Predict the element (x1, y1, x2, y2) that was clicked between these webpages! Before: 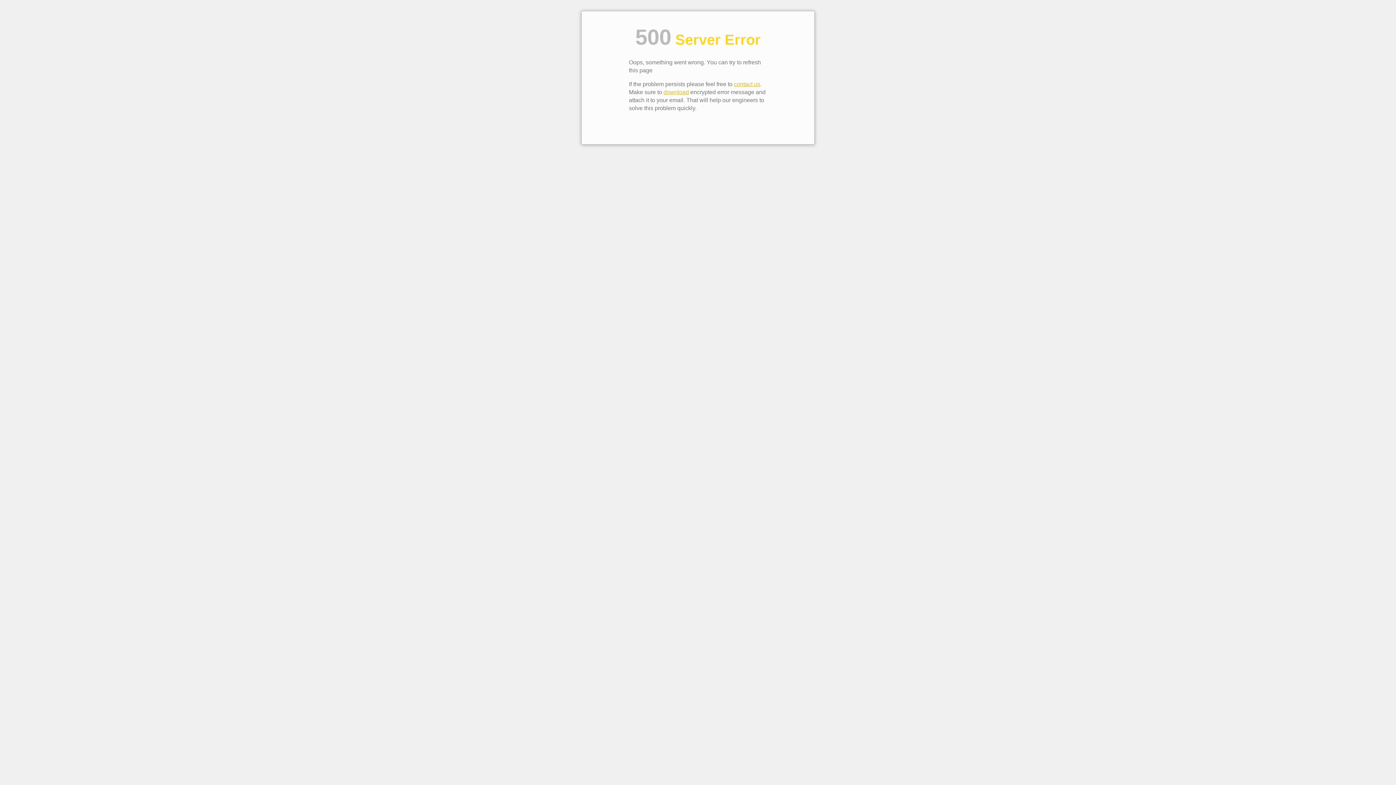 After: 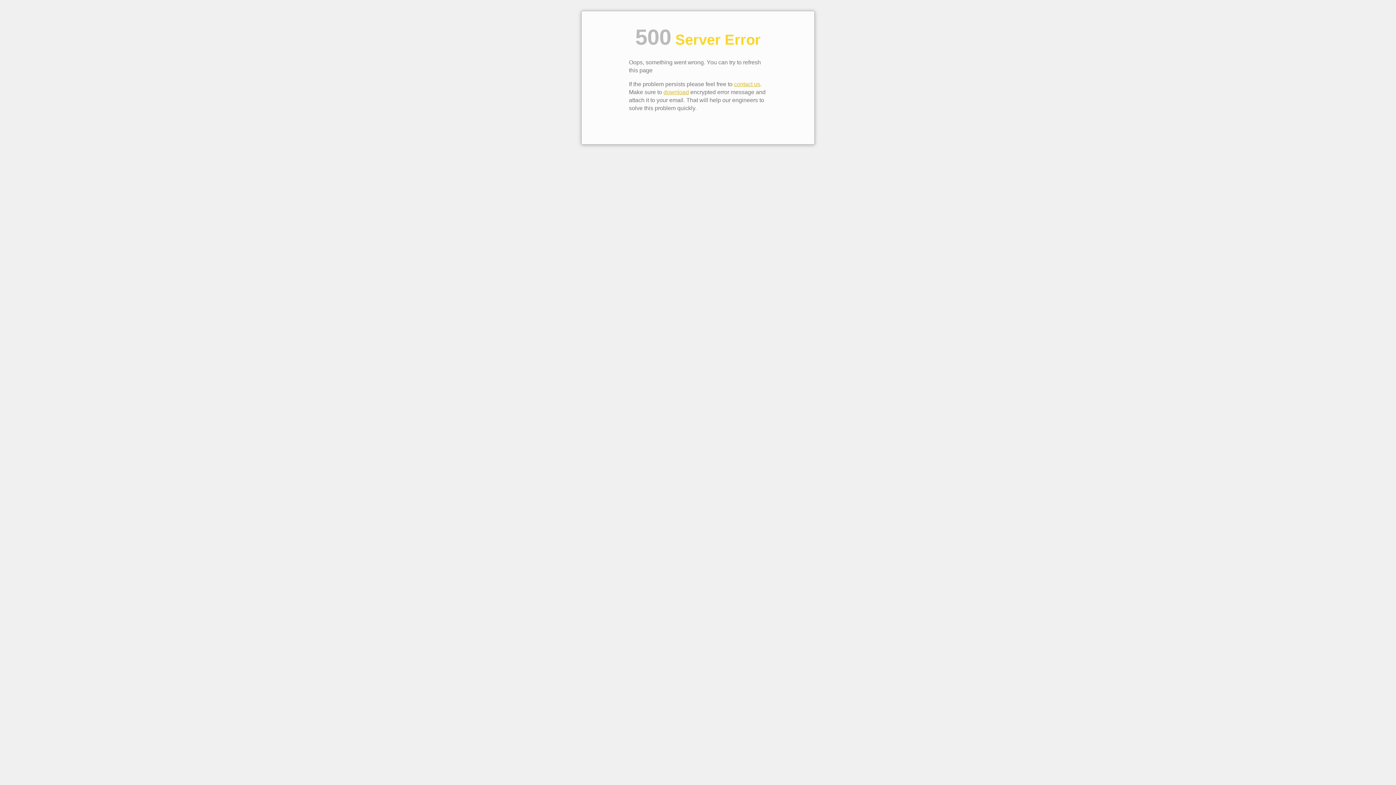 Action: bbox: (663, 89, 689, 95) label: download